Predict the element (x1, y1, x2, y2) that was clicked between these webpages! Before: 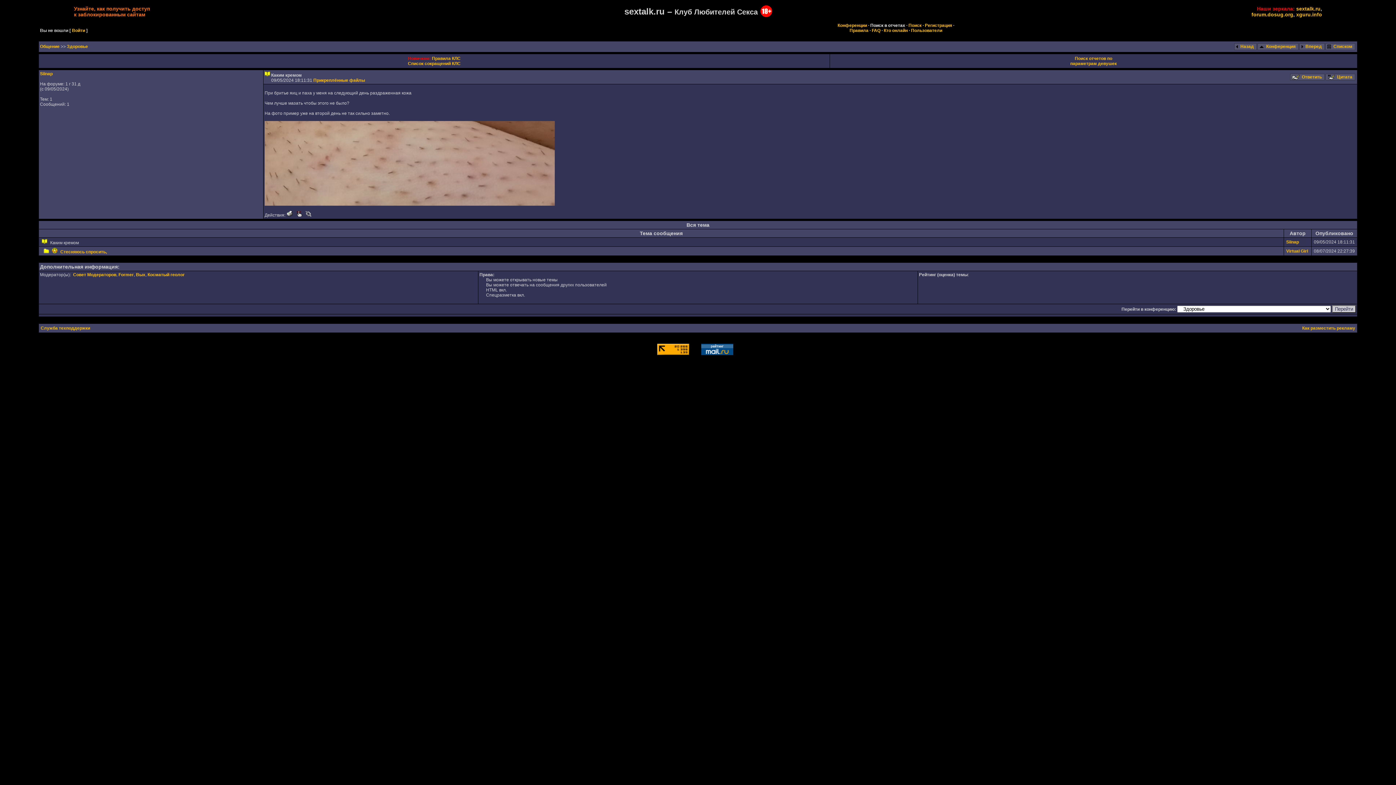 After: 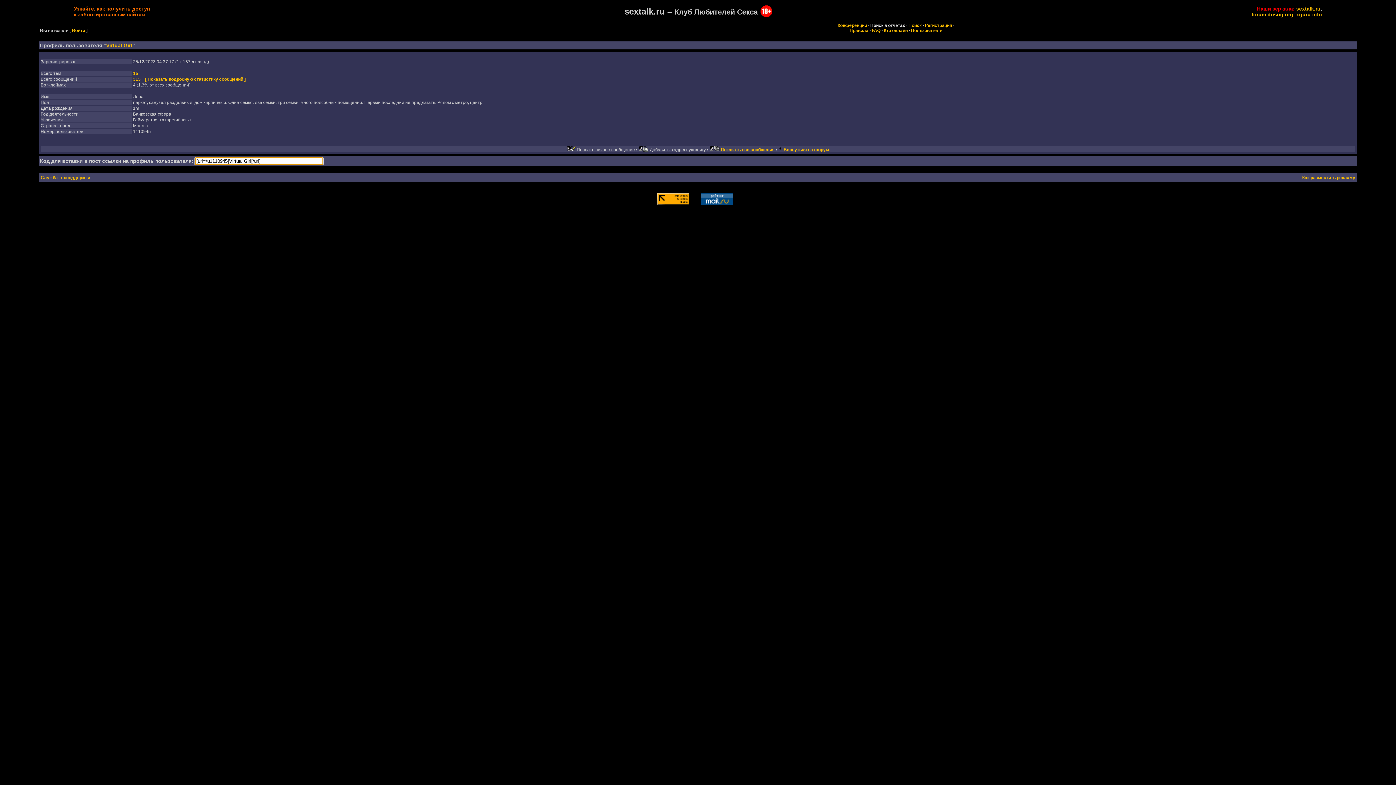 Action: bbox: (1286, 248, 1308, 253) label: Virtual Girl